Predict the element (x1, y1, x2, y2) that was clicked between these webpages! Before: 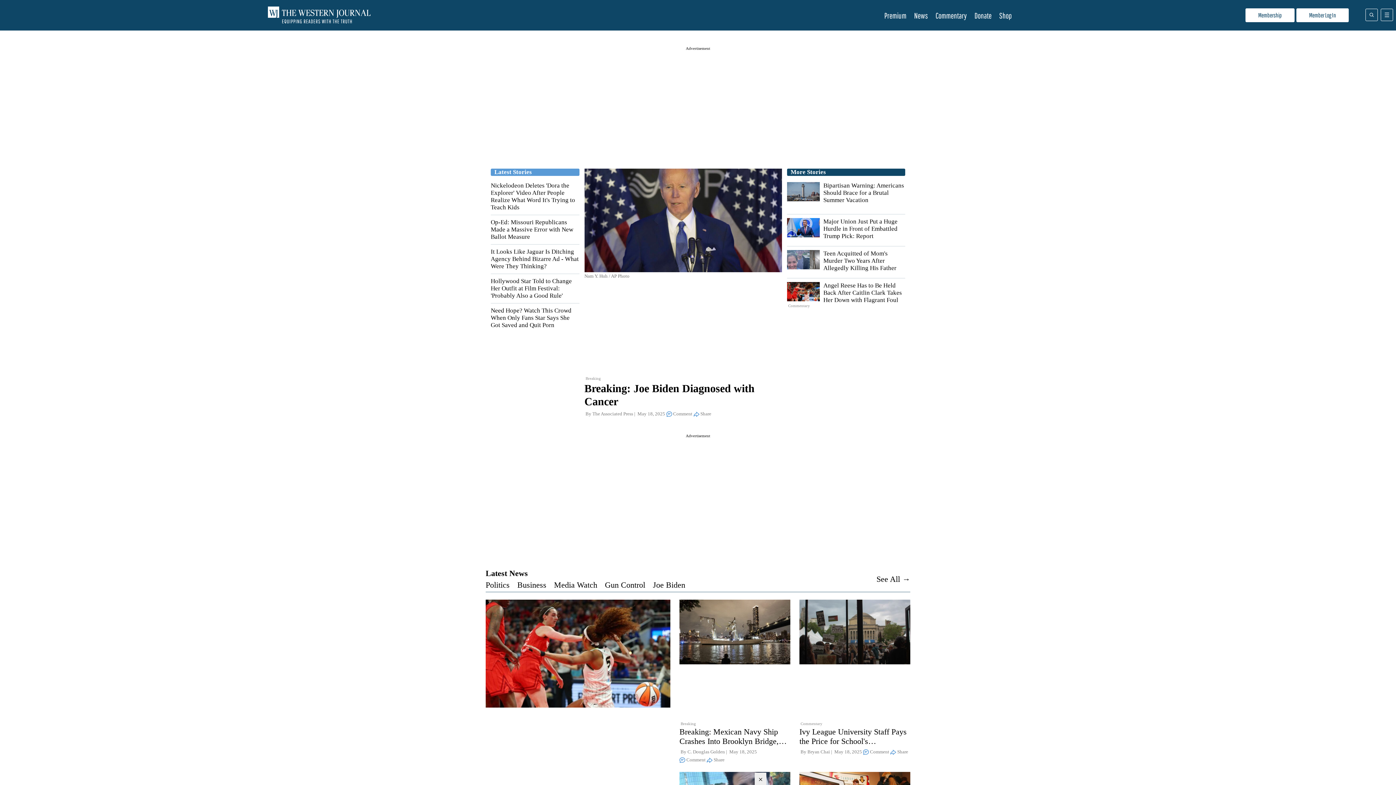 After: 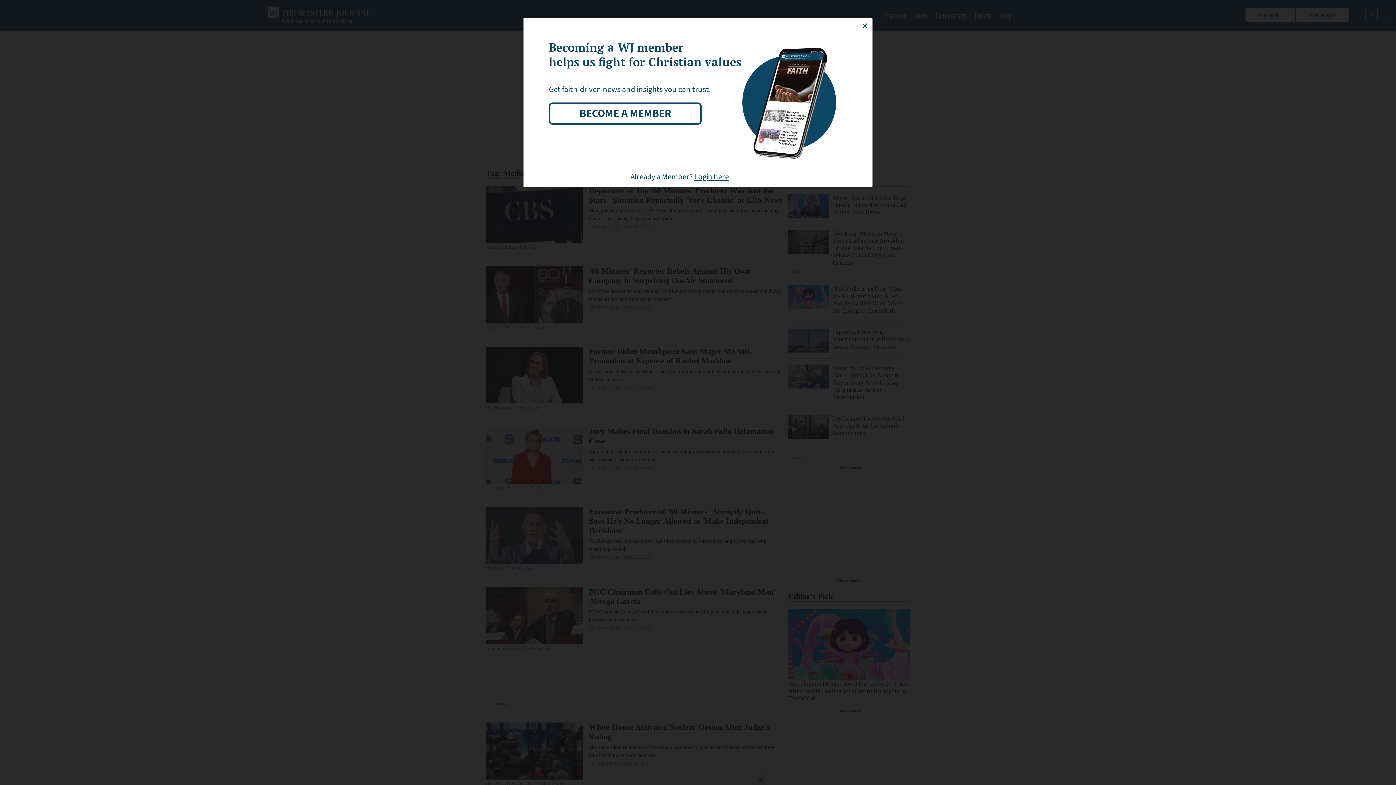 Action: label: Media Watch bbox: (554, 580, 597, 589)